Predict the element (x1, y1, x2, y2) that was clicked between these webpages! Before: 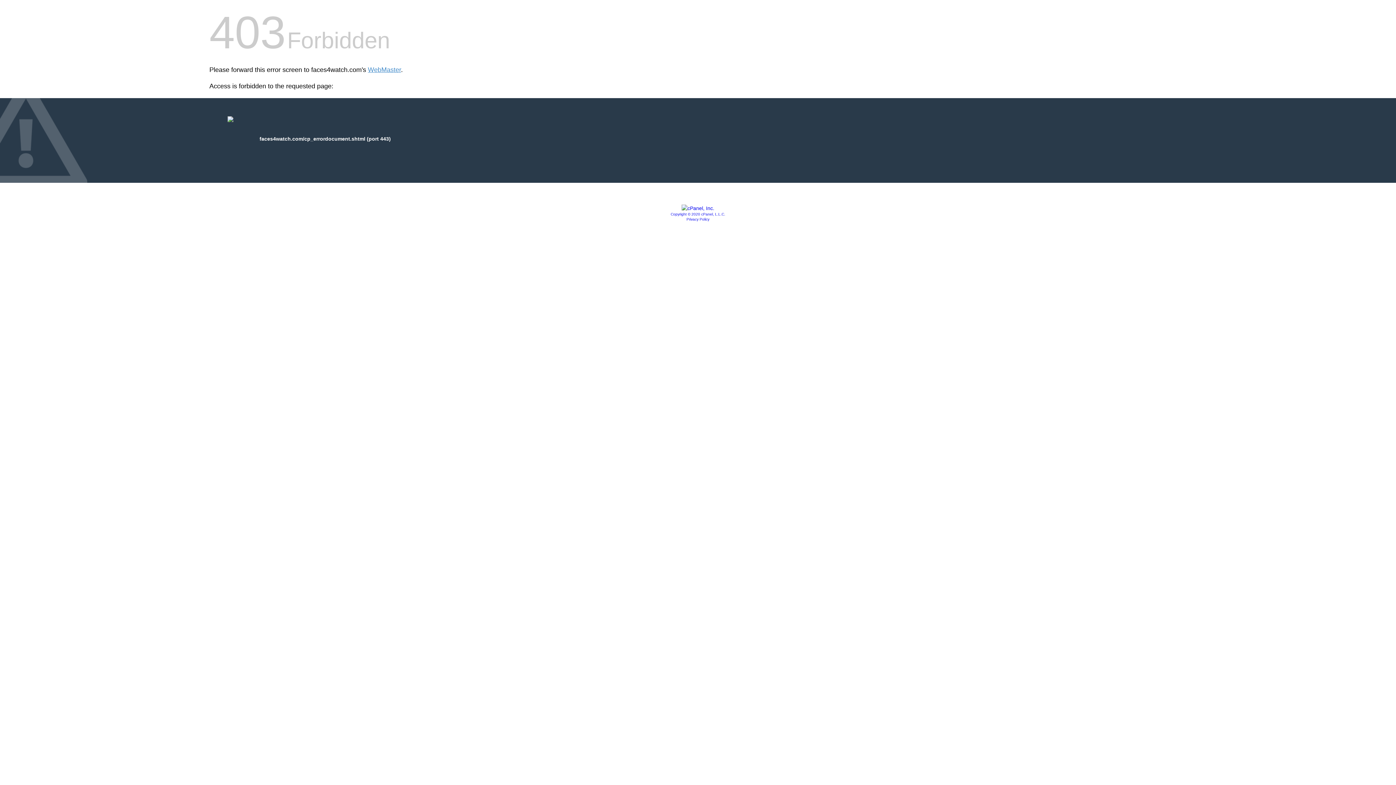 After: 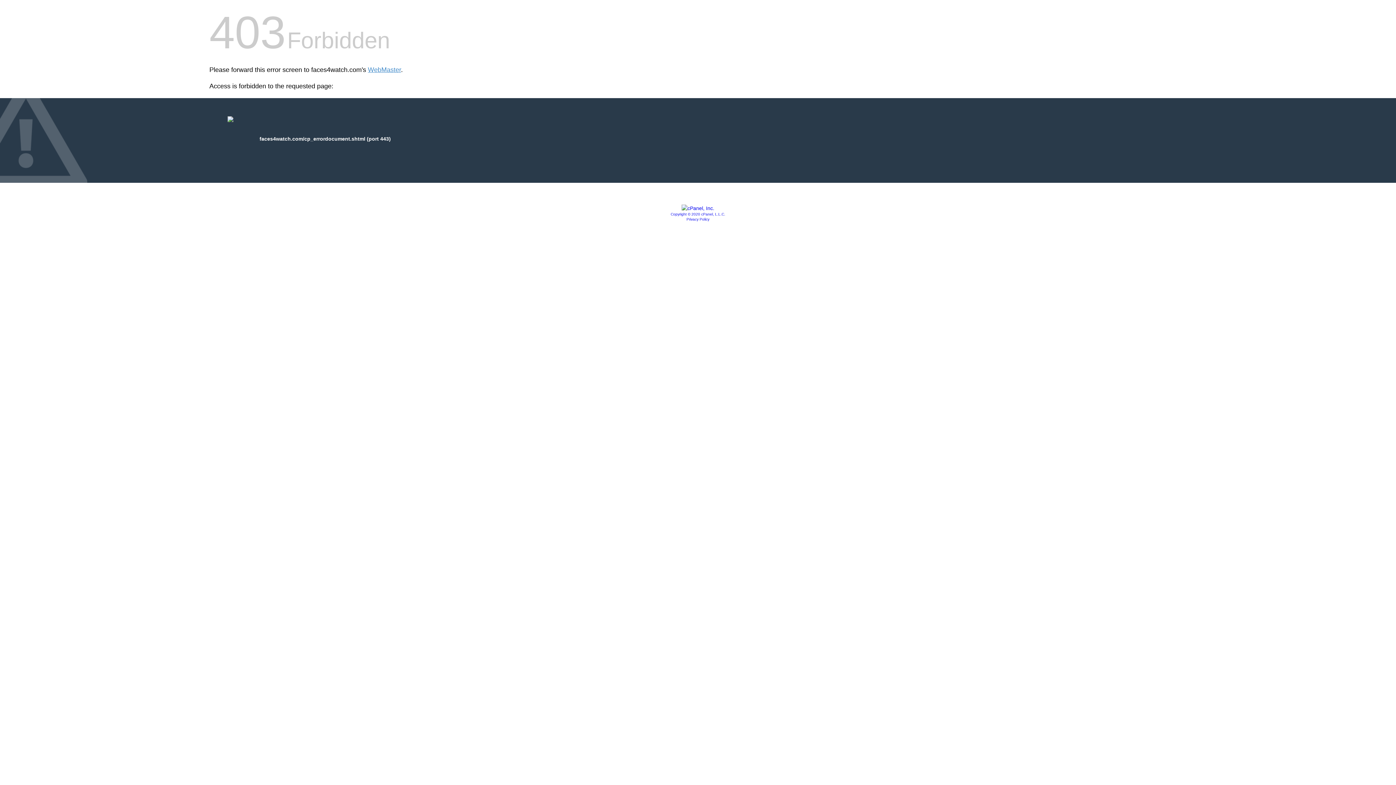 Action: bbox: (681, 205, 714, 211)